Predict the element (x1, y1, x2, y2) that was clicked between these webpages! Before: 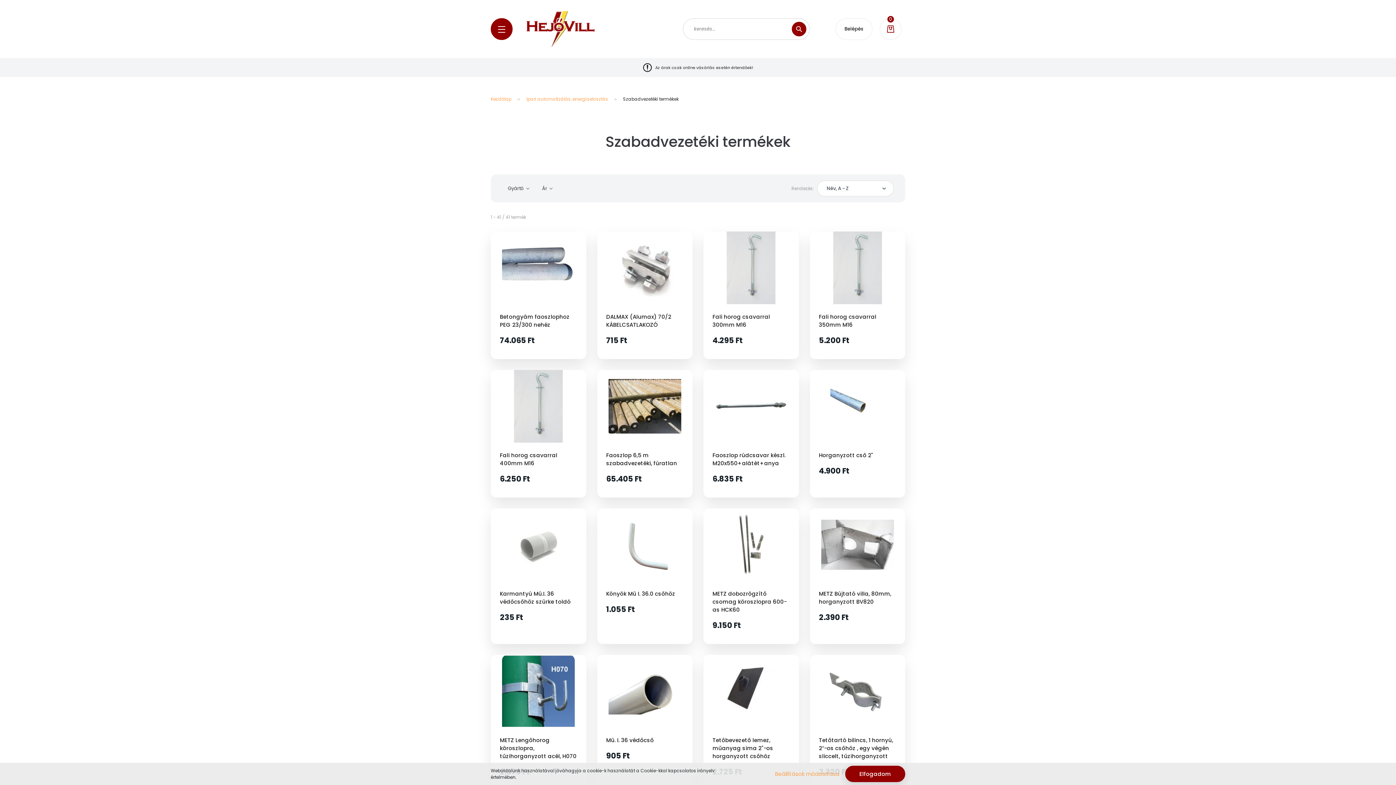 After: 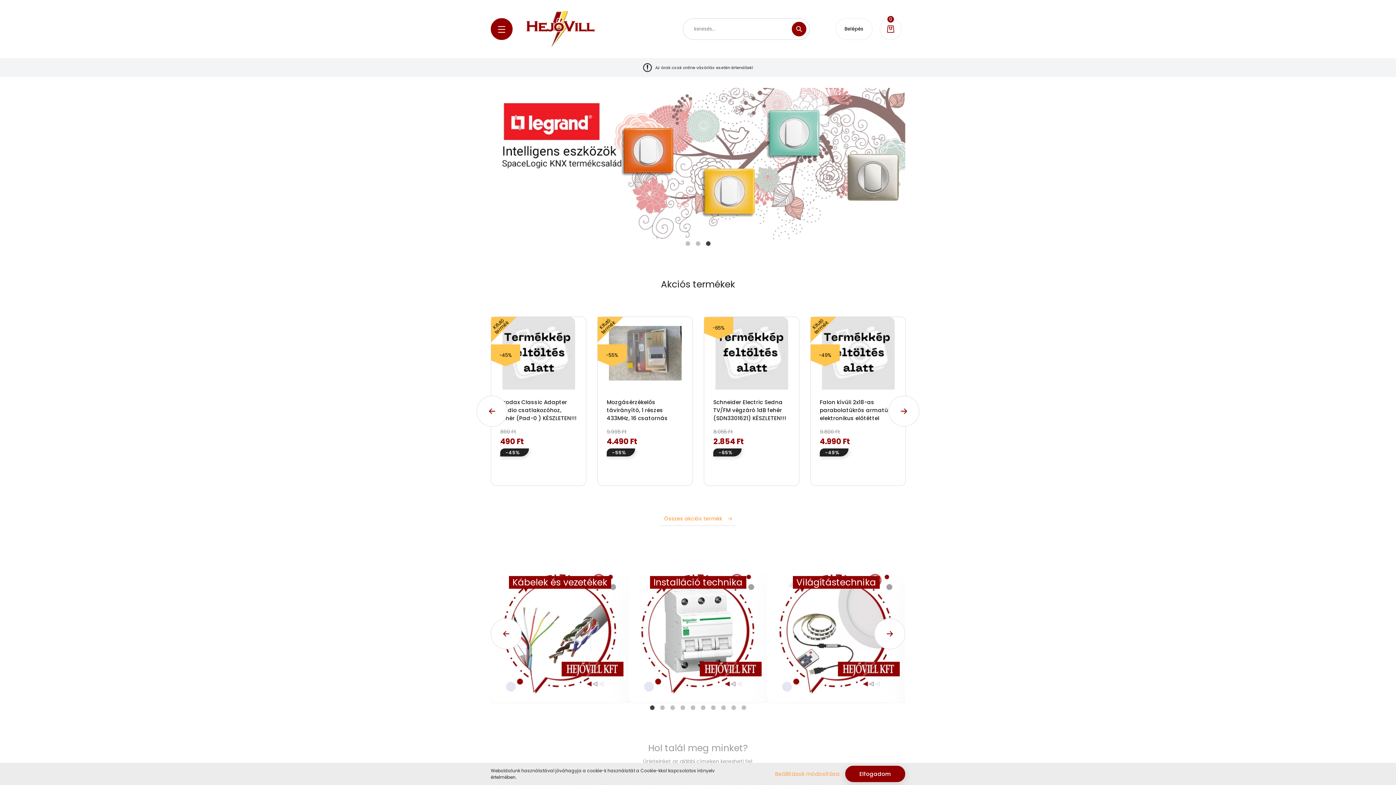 Action: bbox: (524, 8, 608, 49)